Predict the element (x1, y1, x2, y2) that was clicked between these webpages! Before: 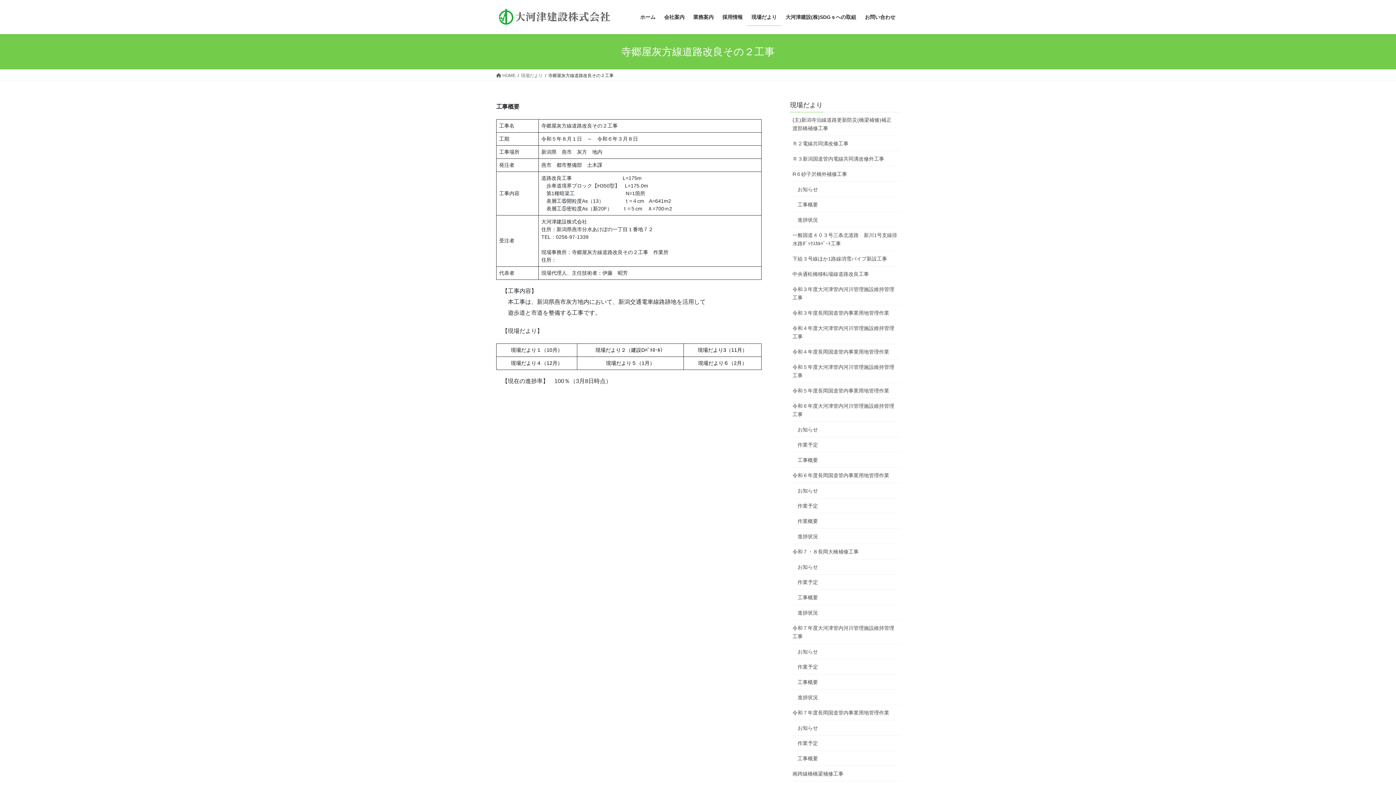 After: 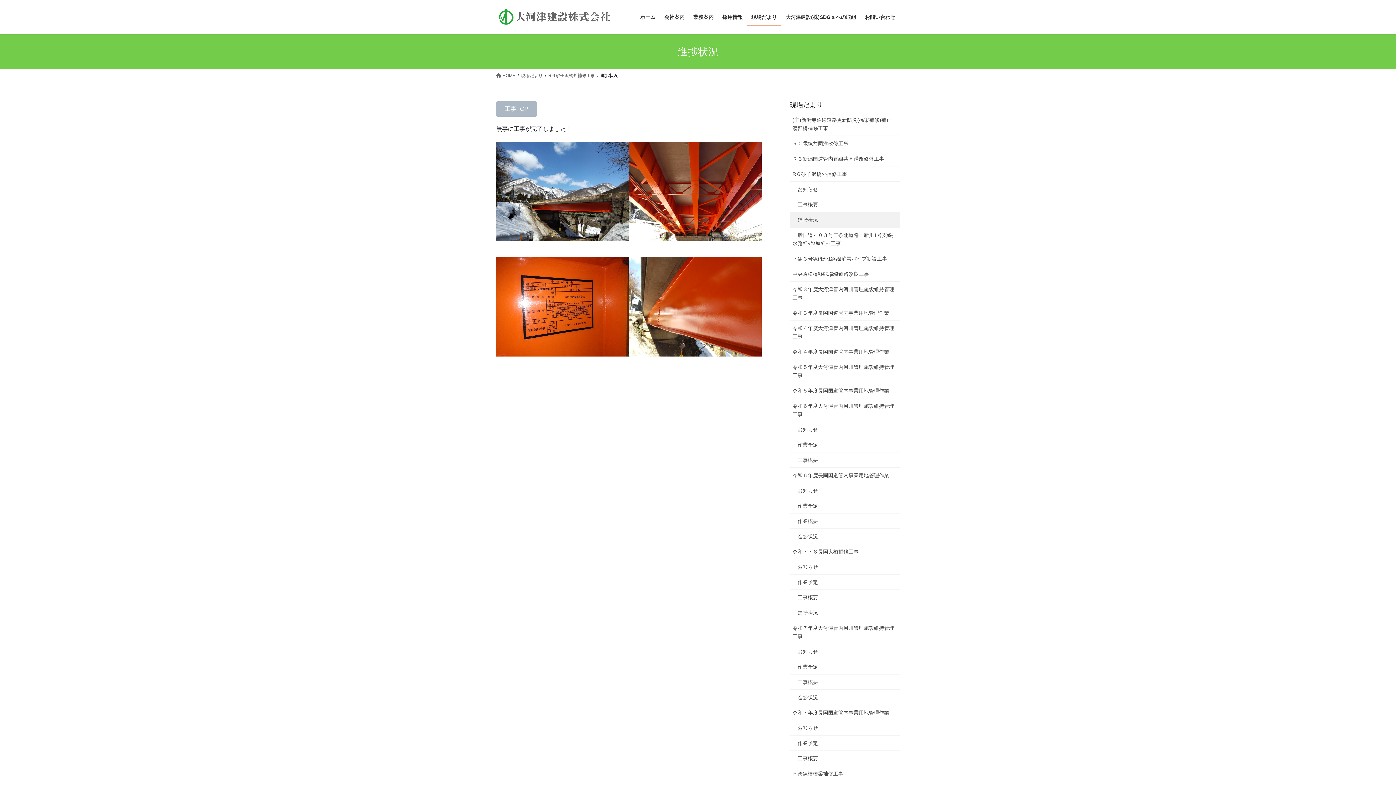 Action: bbox: (790, 212, 900, 227) label: 進捗状況